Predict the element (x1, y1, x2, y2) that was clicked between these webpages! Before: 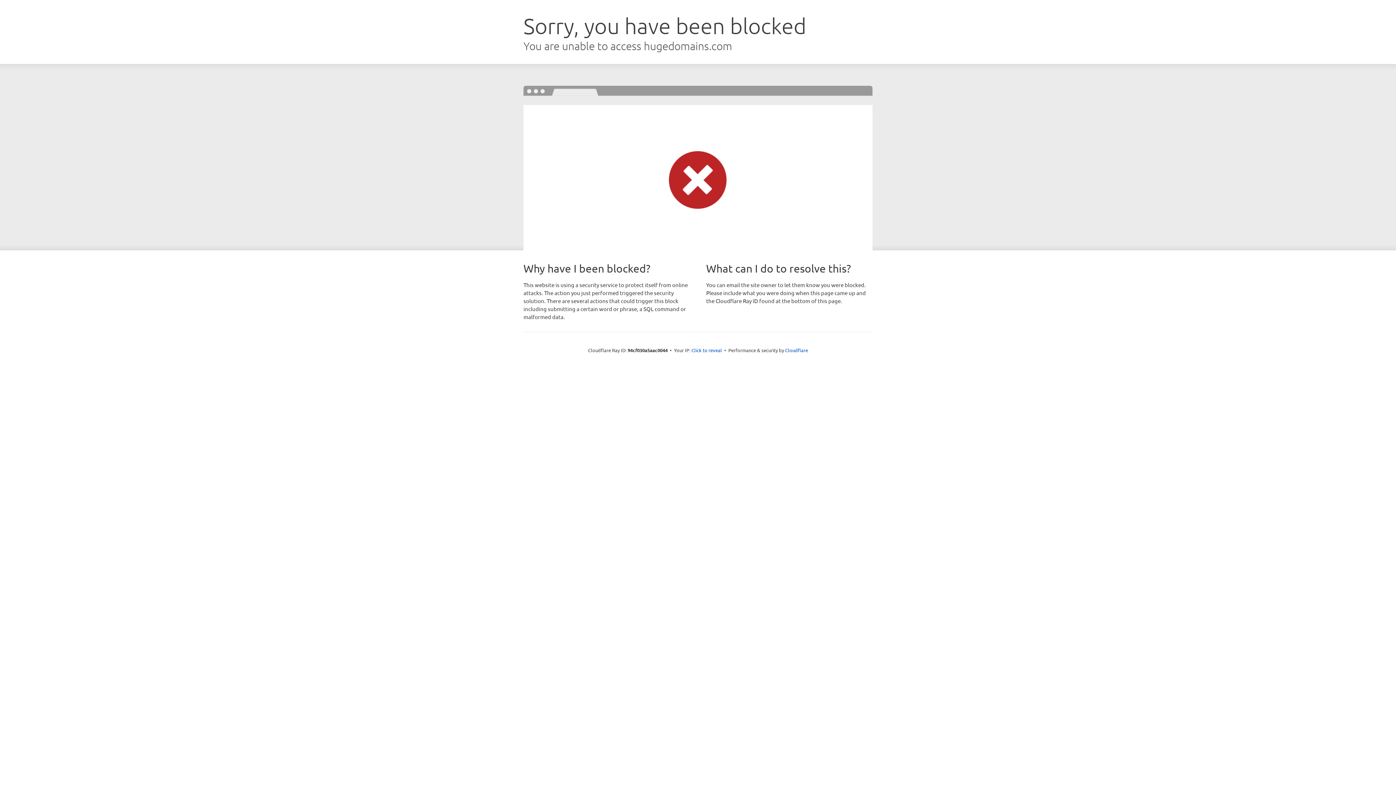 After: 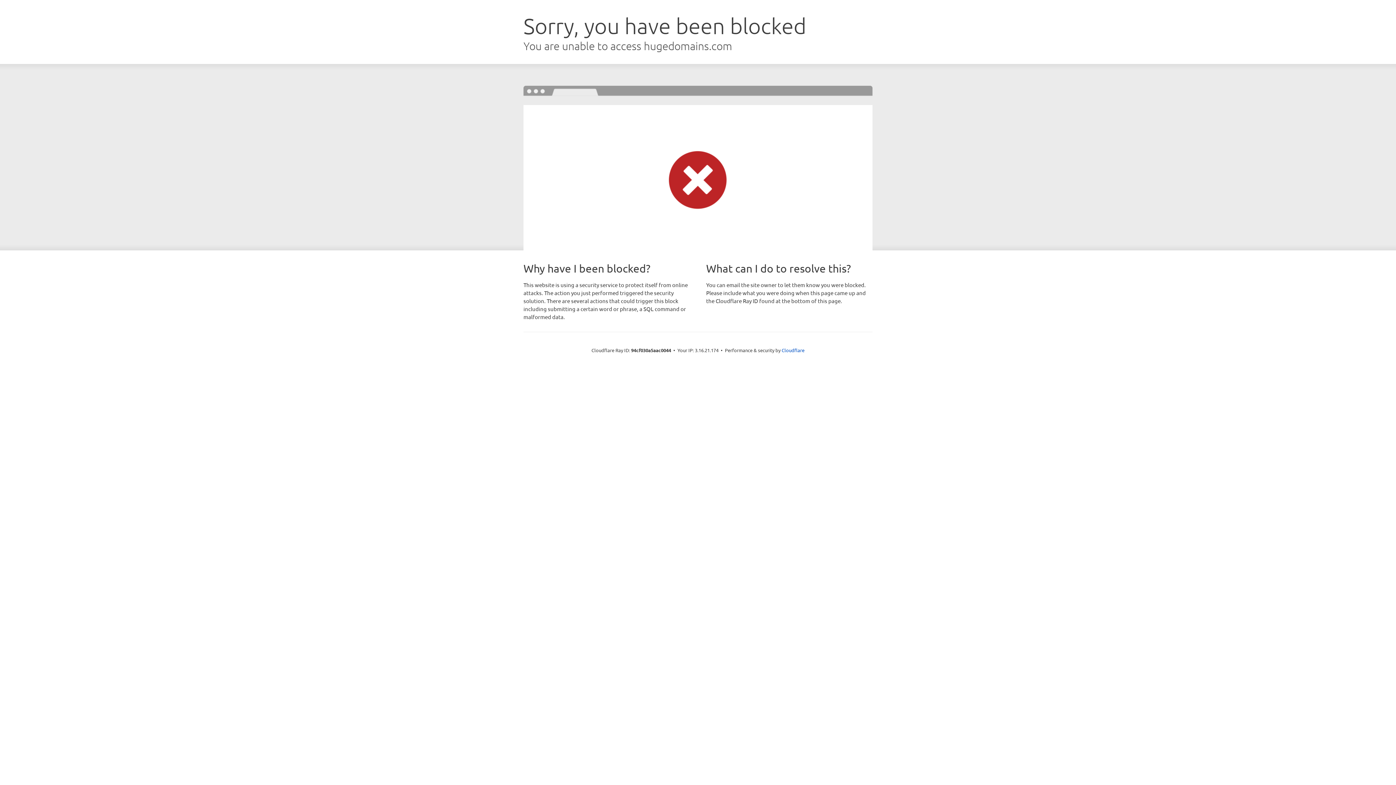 Action: bbox: (691, 346, 722, 353) label: Click to reveal